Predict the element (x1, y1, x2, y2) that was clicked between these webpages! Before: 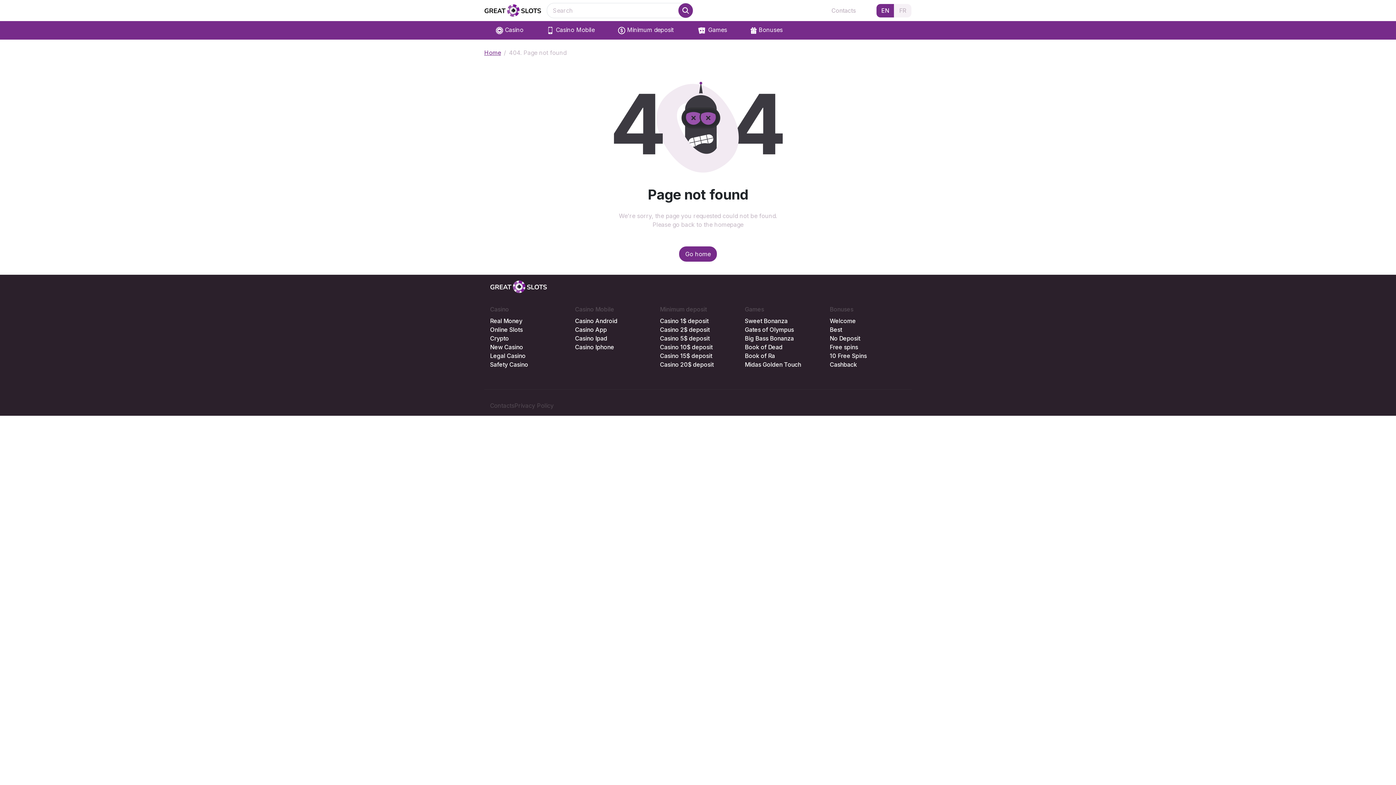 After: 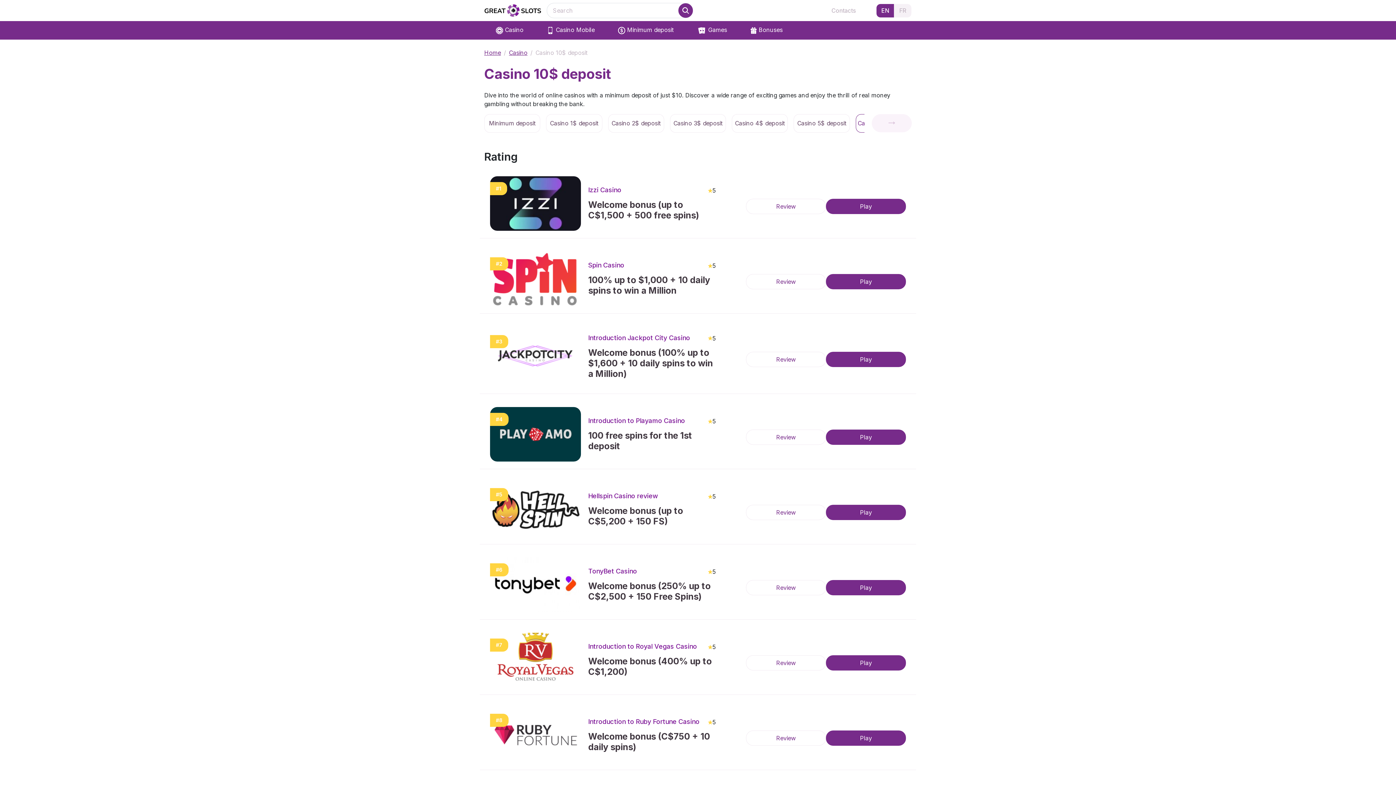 Action: label: Casino 10$ deposit bbox: (660, 343, 712, 350)